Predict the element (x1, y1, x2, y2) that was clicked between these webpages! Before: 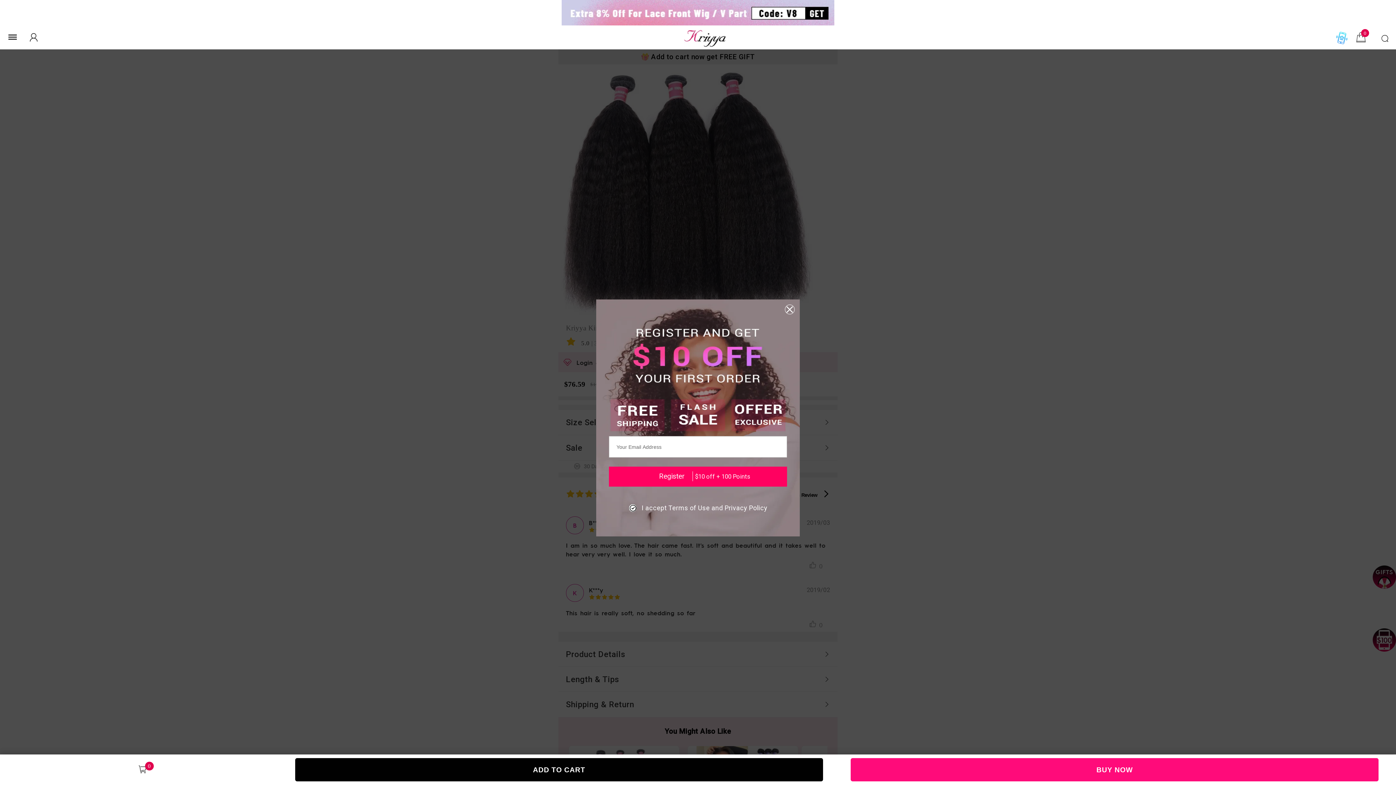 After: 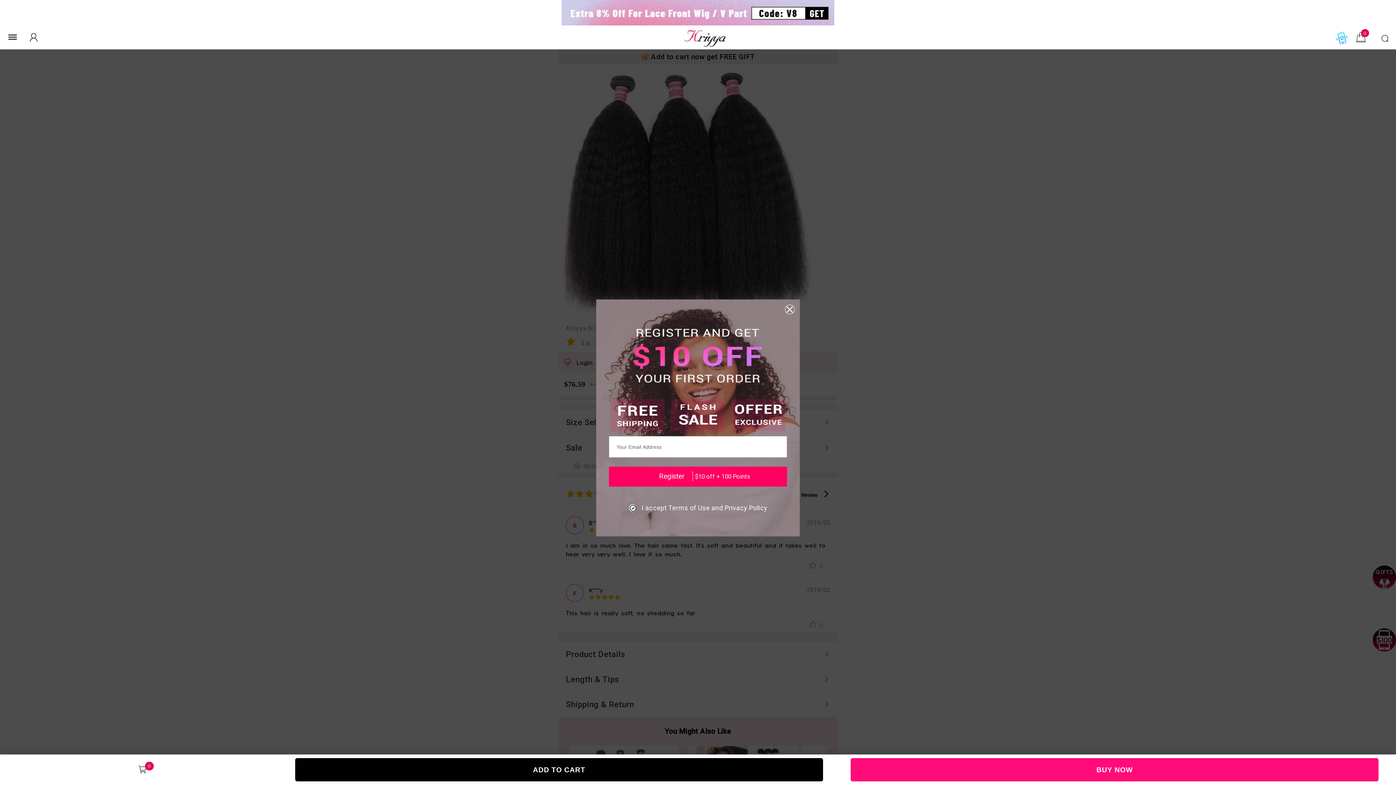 Action: bbox: (7, 25, 17, 49)